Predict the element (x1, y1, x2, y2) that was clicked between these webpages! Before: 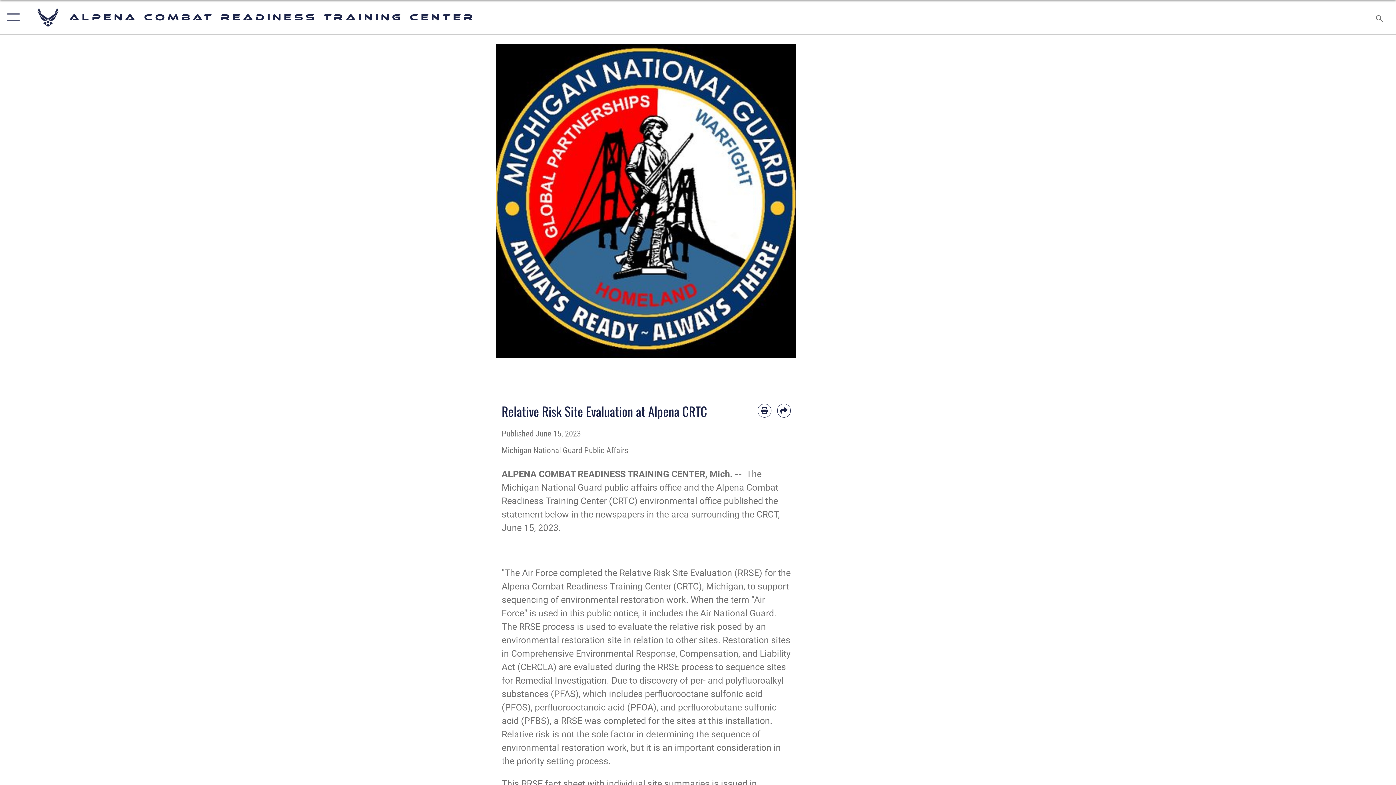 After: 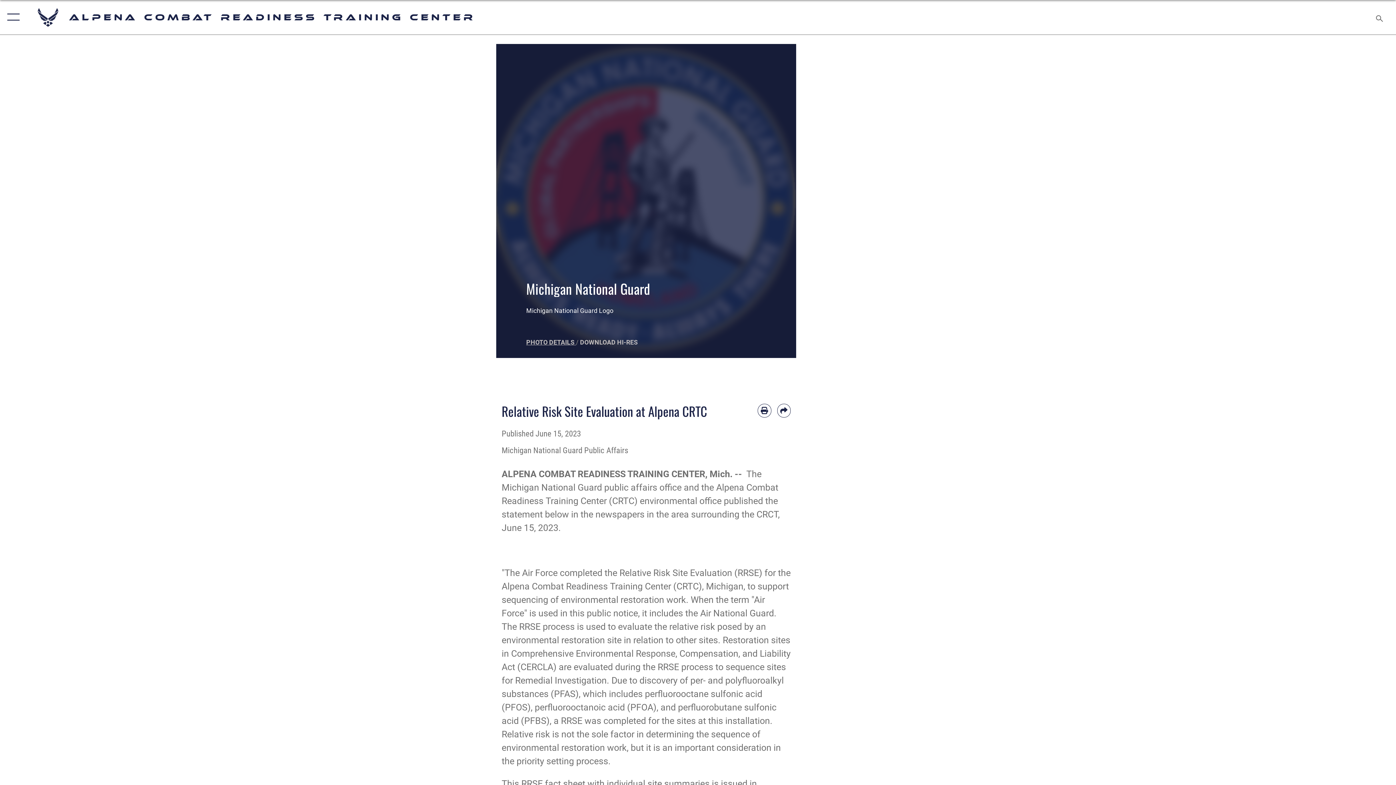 Action: bbox: (526, 338, 576, 346) label: PHOTO DETAILS 